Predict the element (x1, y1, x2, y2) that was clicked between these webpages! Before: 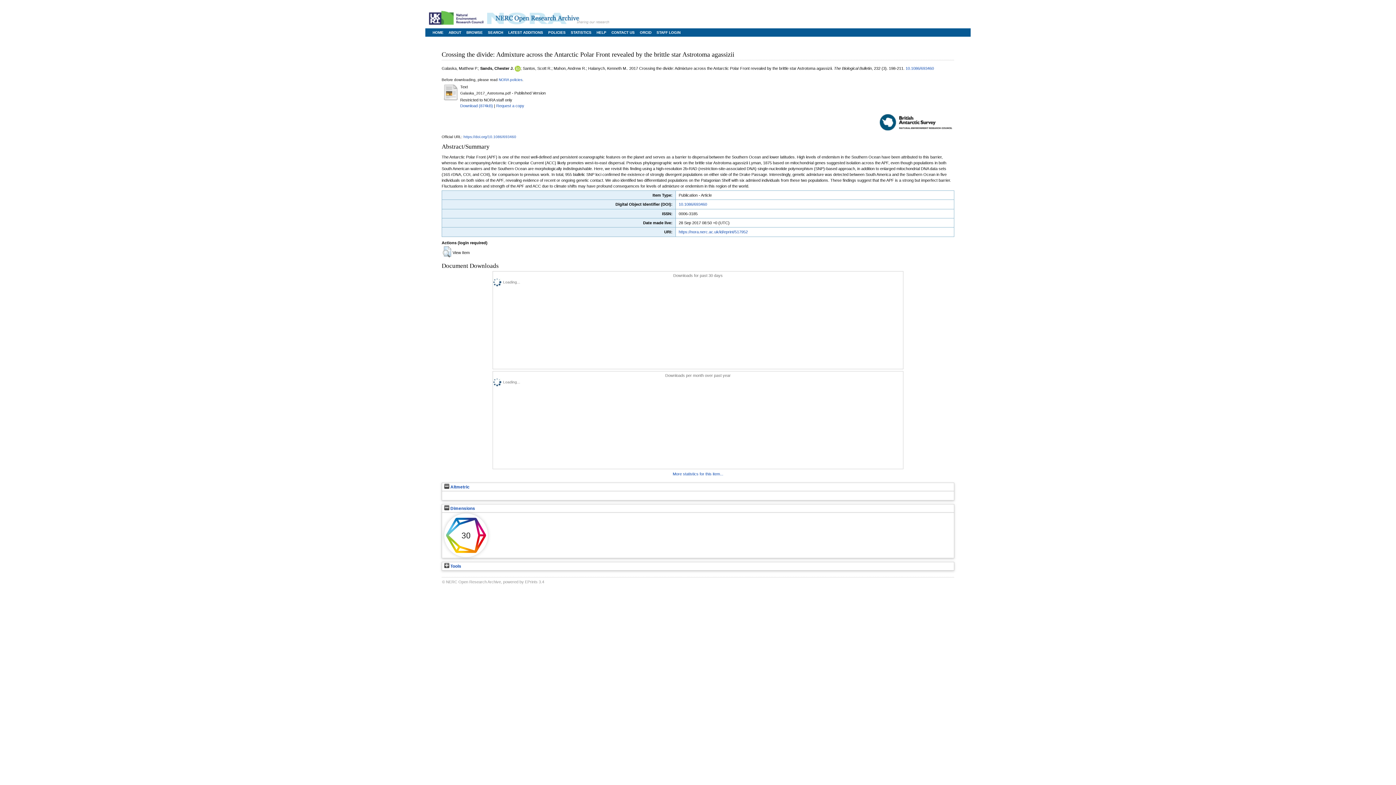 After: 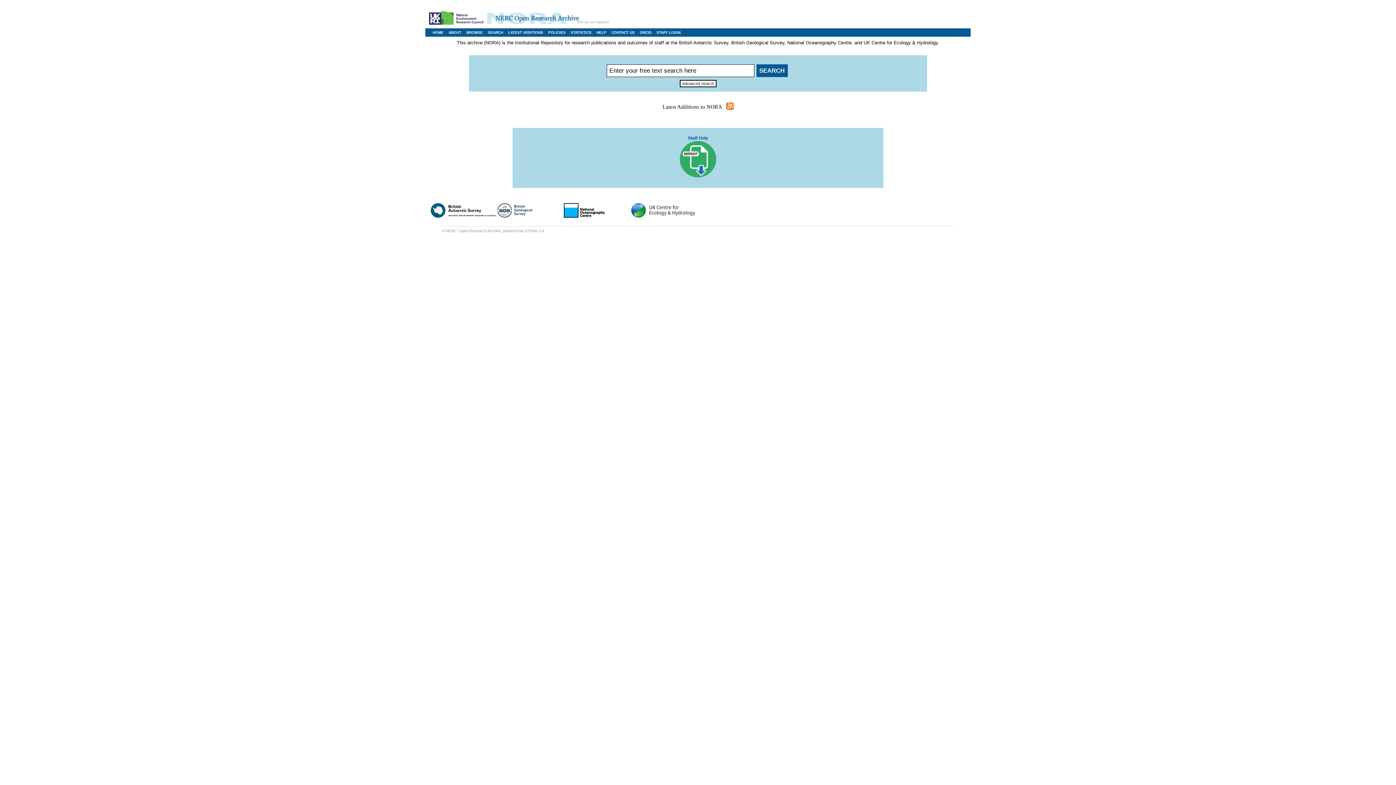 Action: label: HOME bbox: (432, 30, 443, 34)